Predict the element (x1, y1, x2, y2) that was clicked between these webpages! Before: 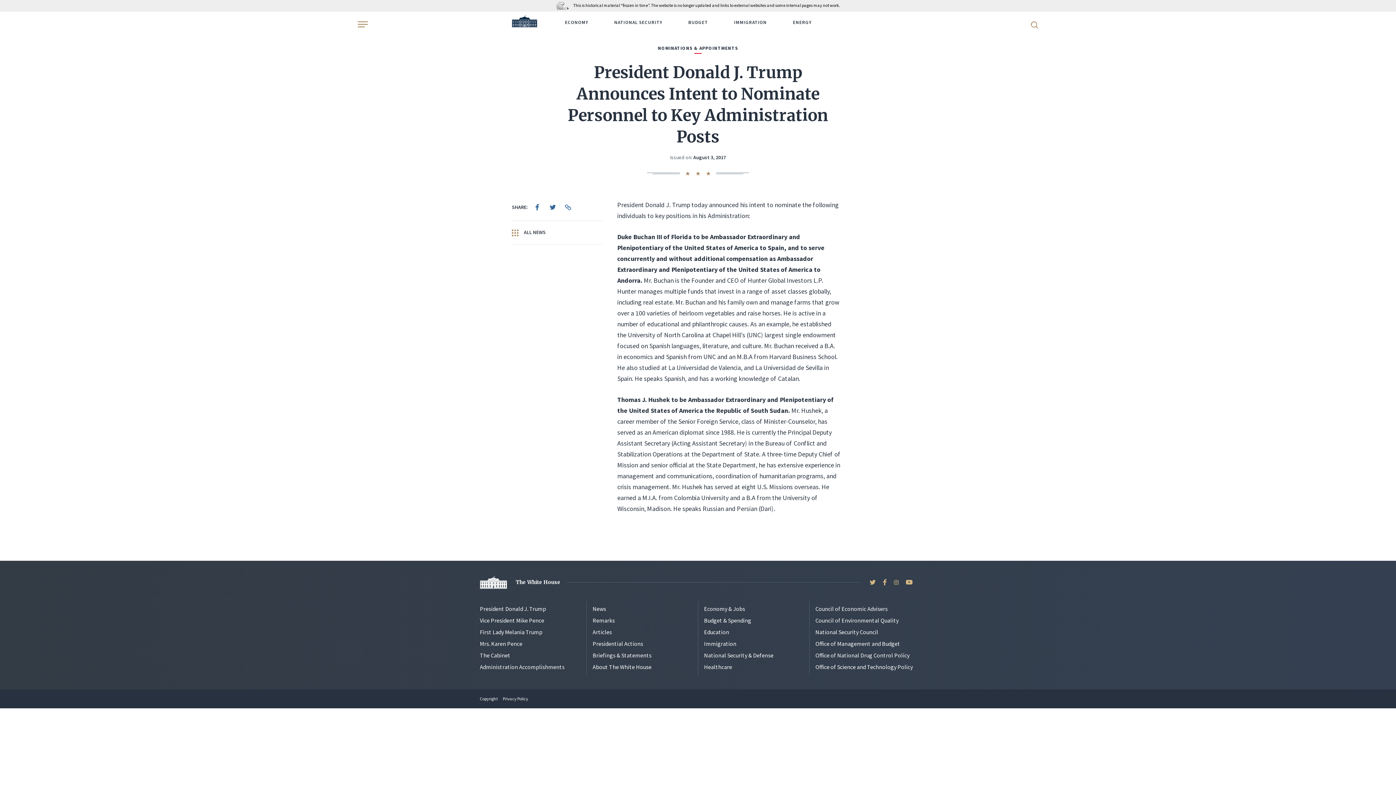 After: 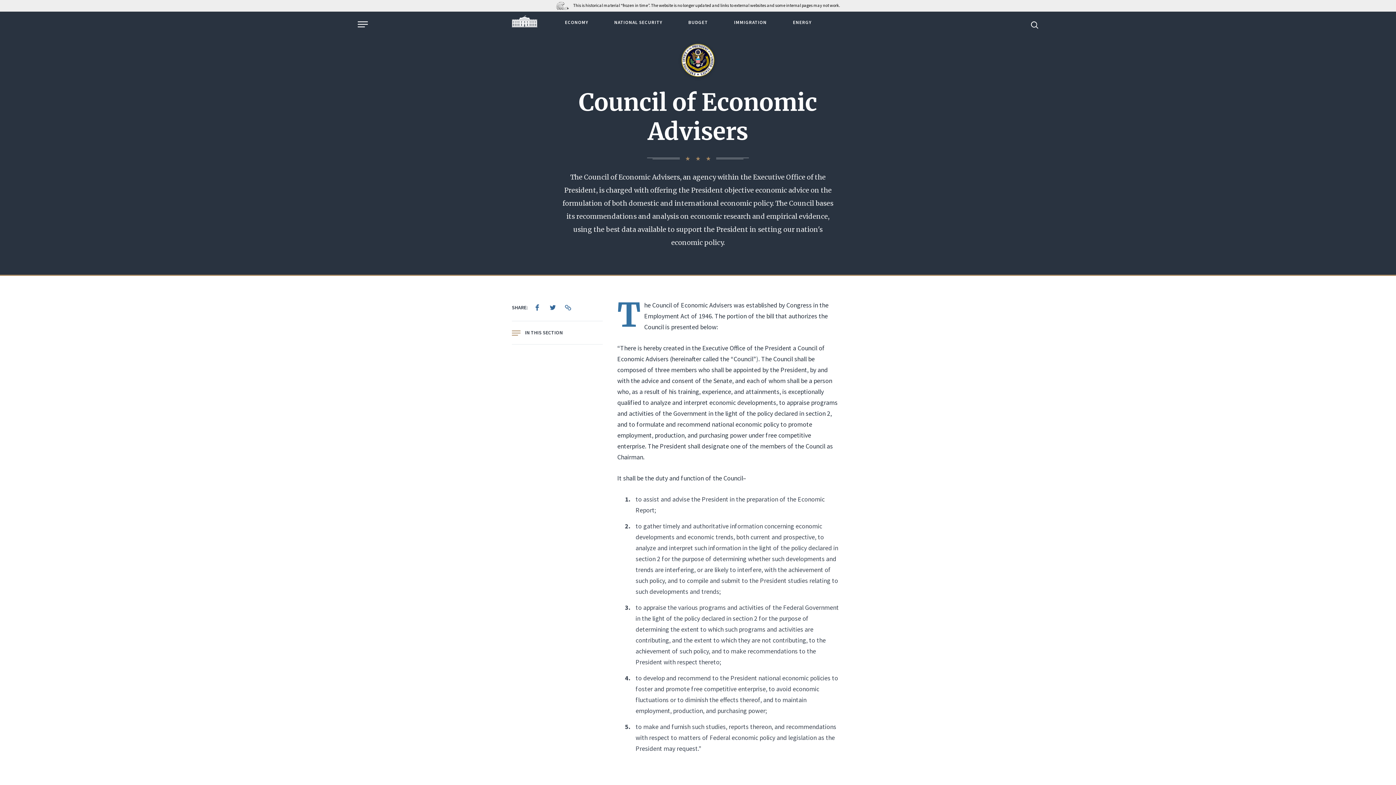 Action: label: Council of Economic Advisers bbox: (815, 605, 887, 612)